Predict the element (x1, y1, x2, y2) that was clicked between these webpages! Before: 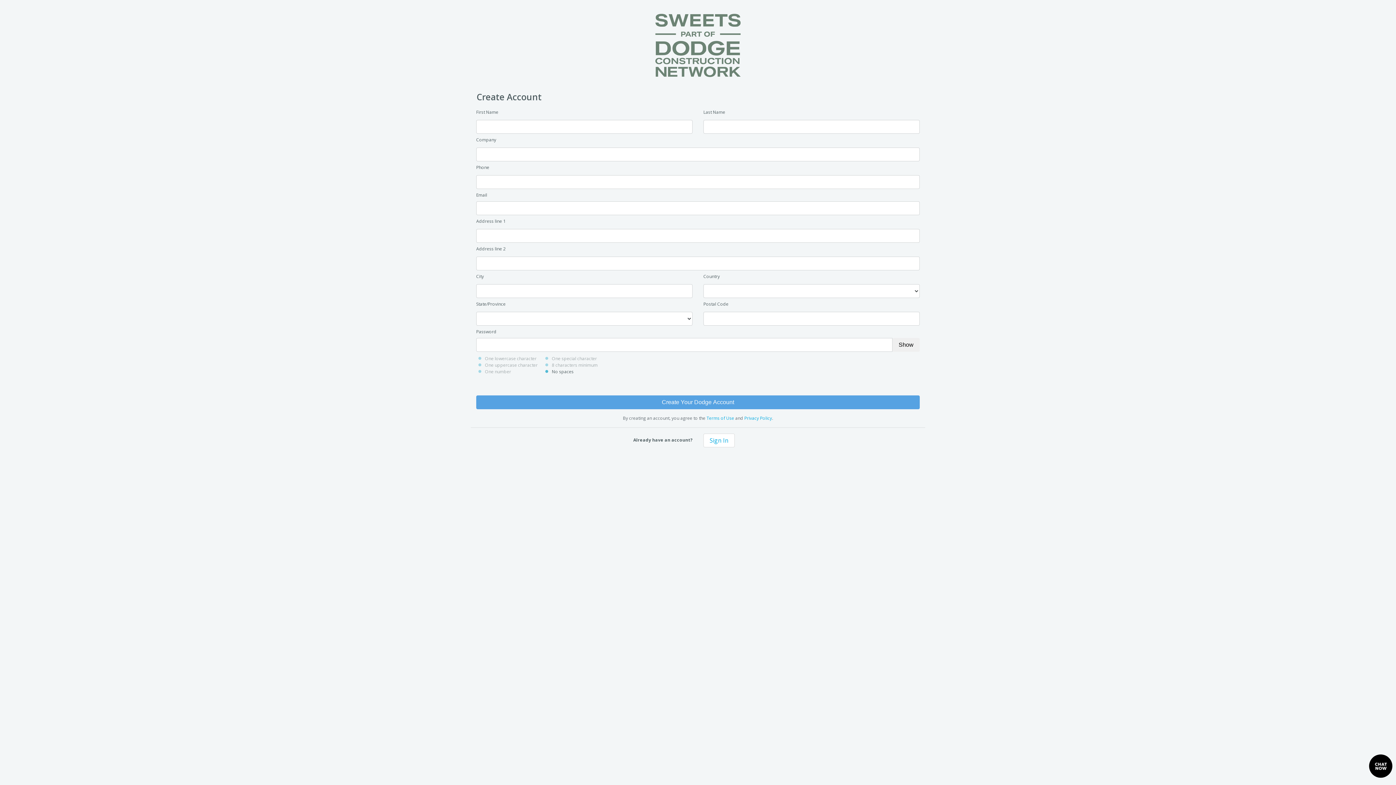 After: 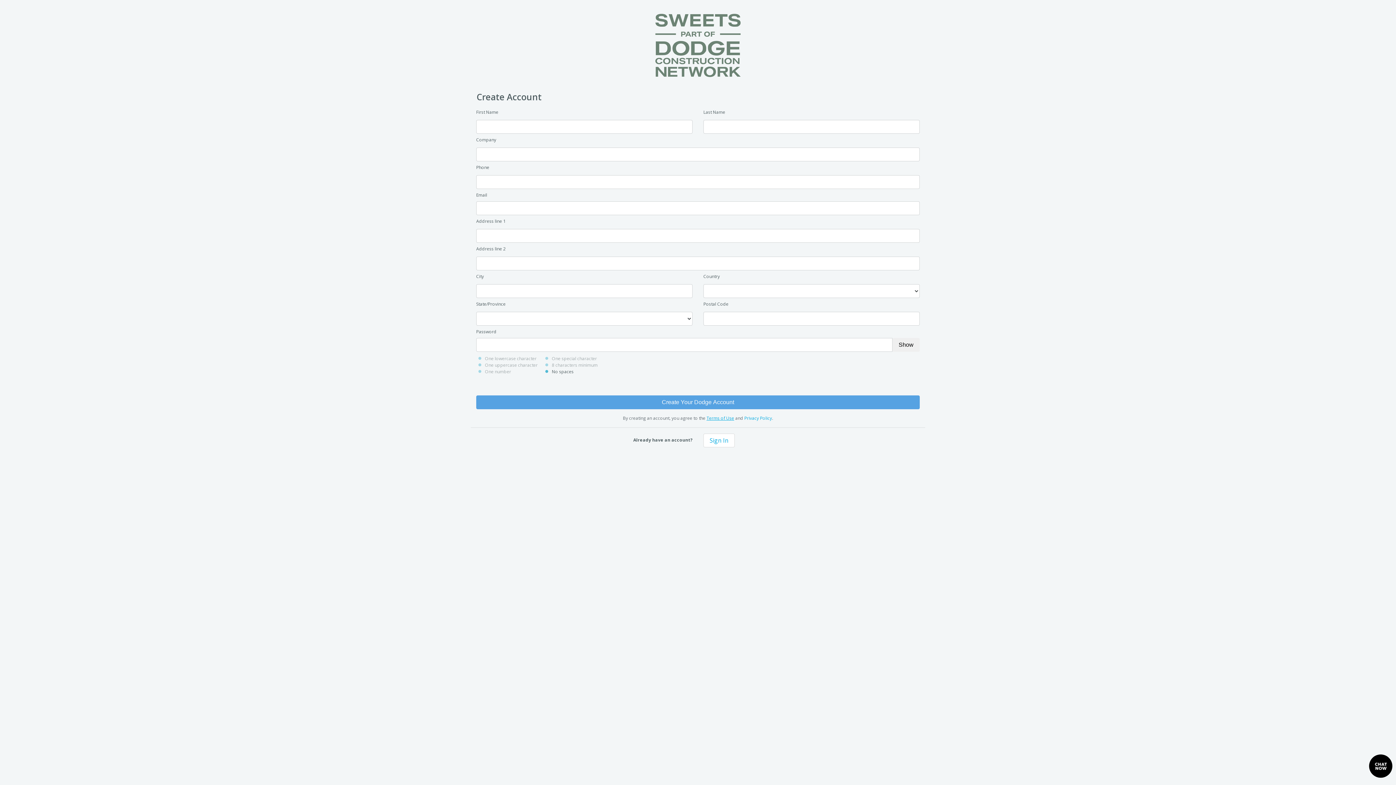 Action: label: Terms of Use bbox: (706, 415, 734, 421)